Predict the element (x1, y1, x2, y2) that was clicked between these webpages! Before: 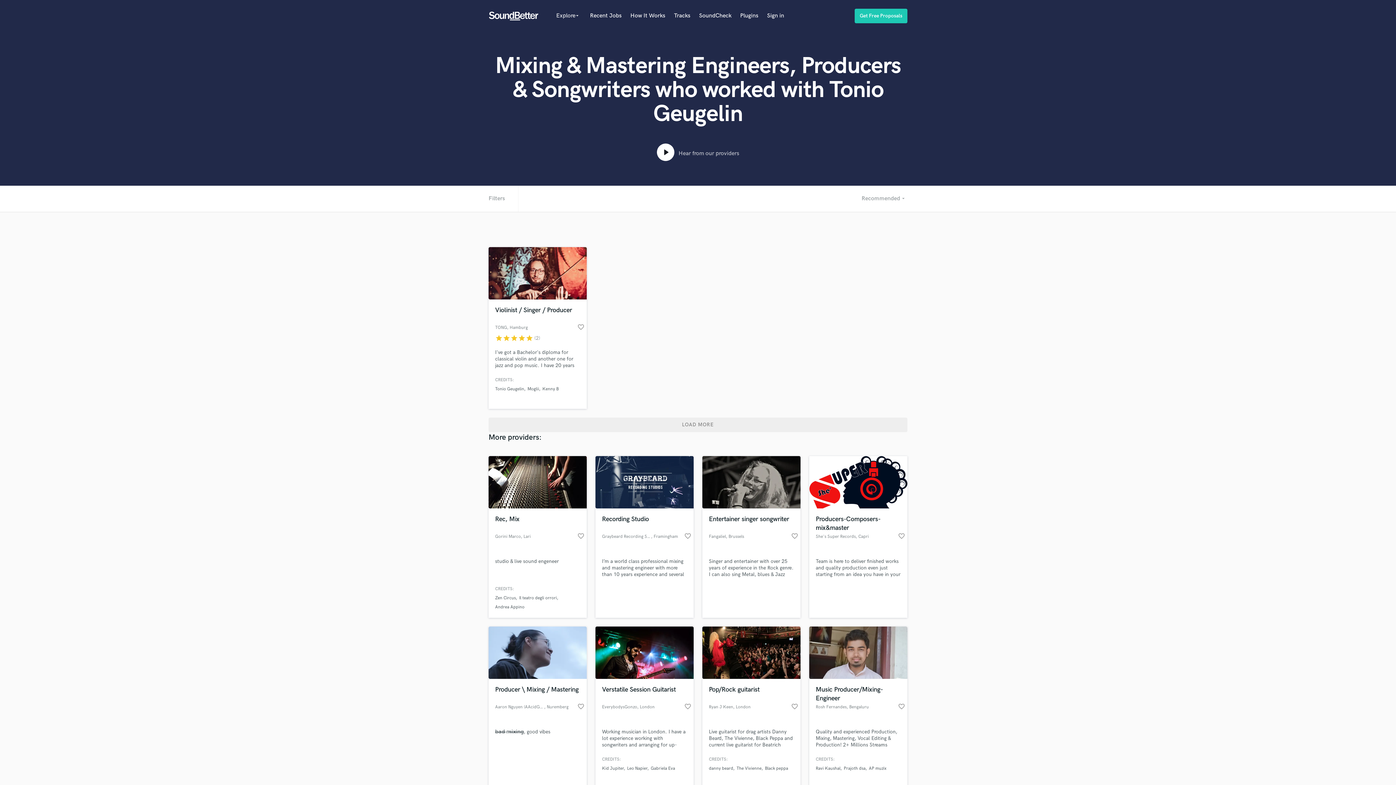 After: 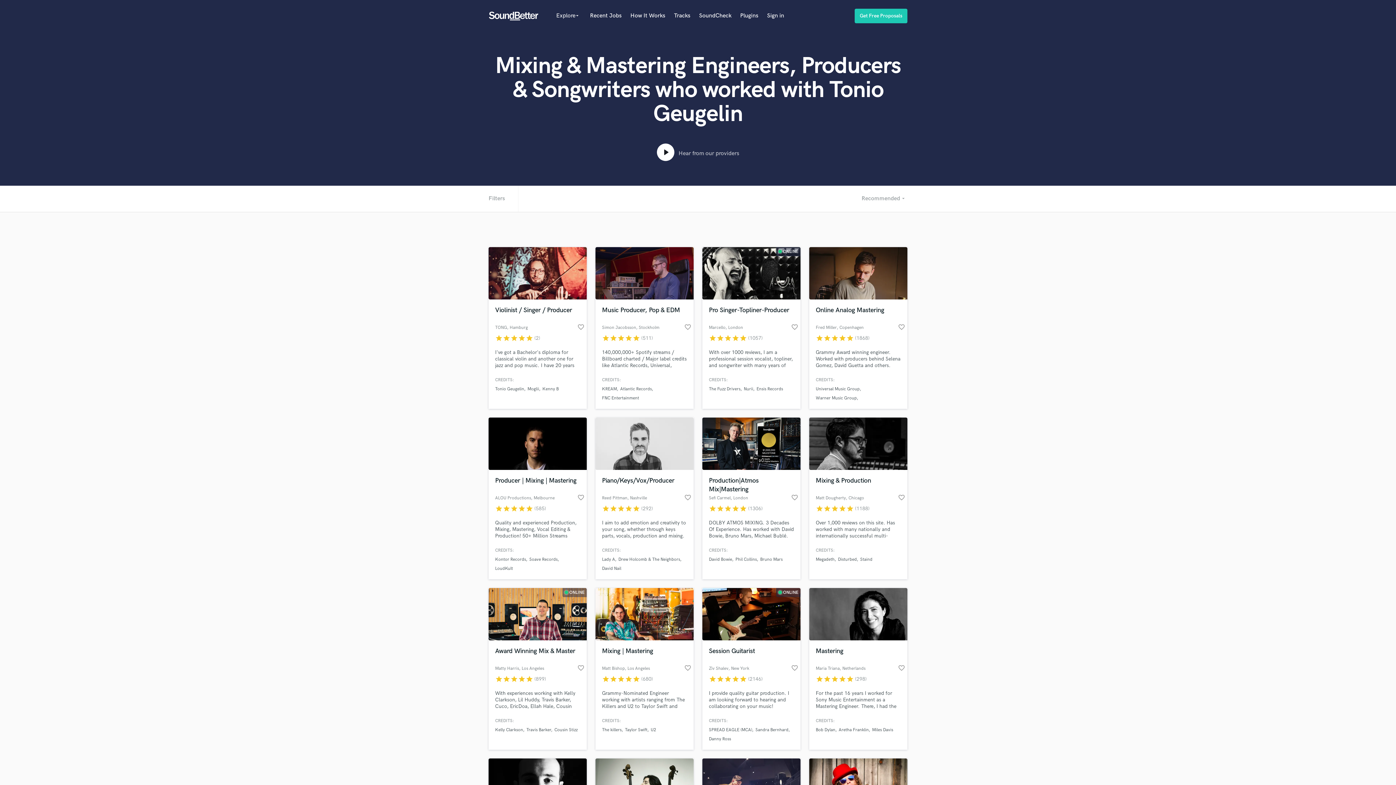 Action: label: LOAD MORE bbox: (488, 417, 907, 432)